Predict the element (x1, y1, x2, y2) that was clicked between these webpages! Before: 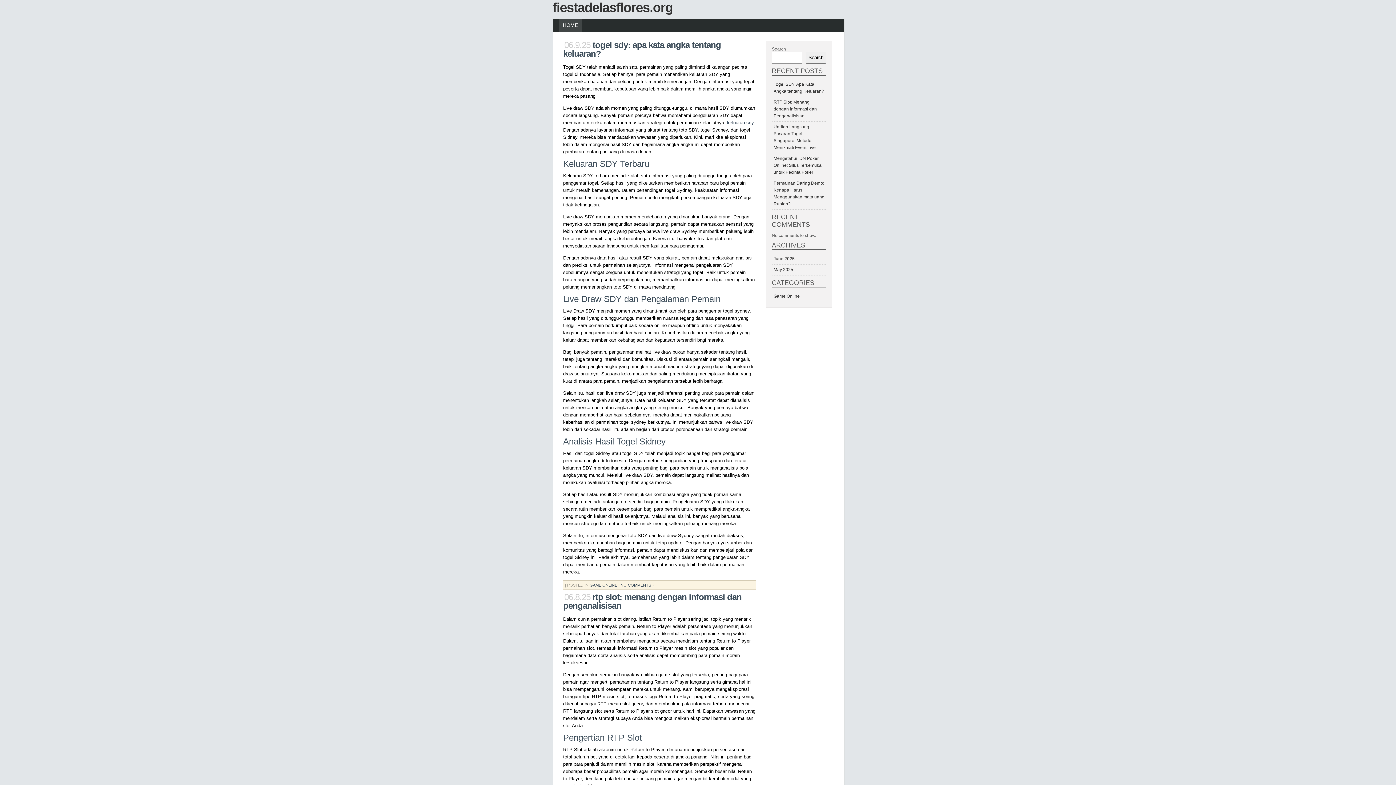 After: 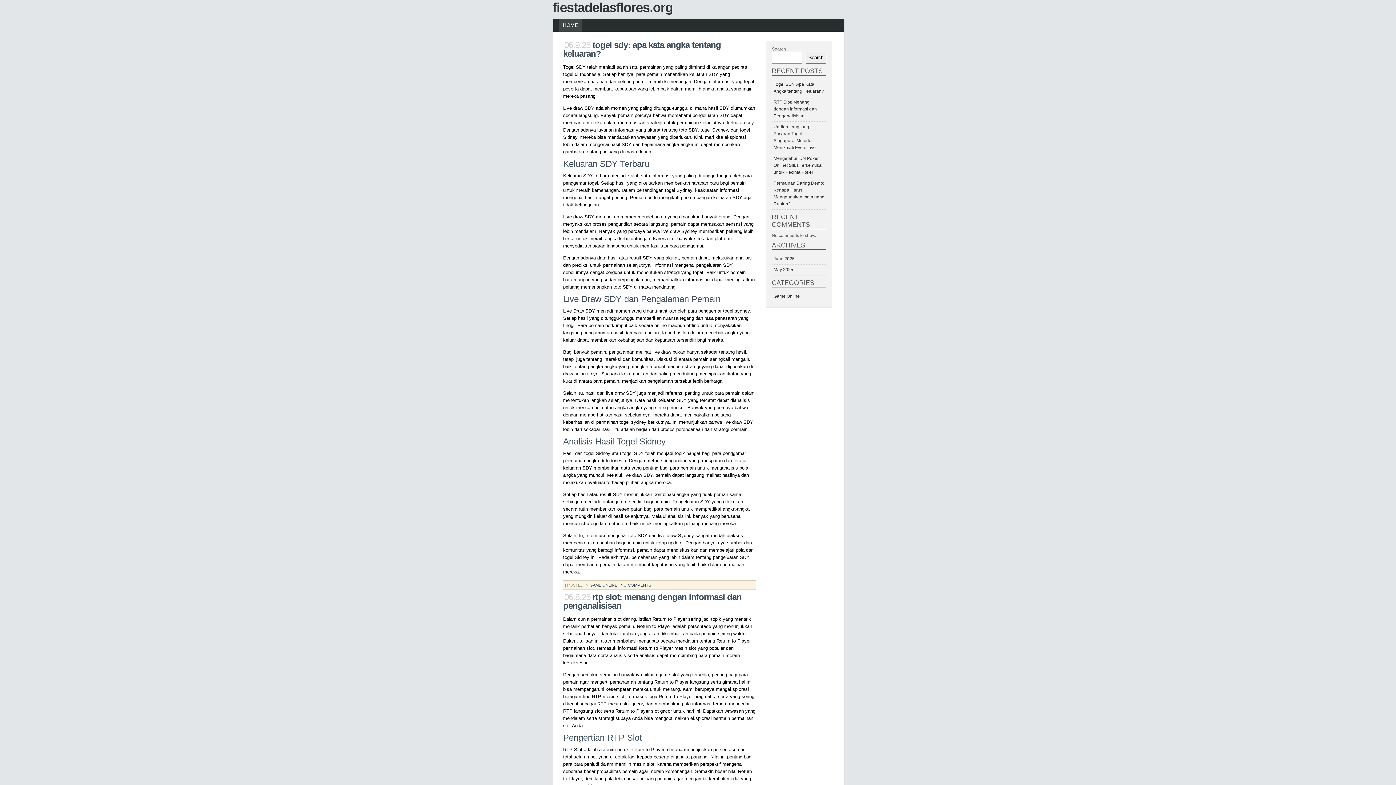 Action: label: HOME bbox: (558, 18, 582, 31)